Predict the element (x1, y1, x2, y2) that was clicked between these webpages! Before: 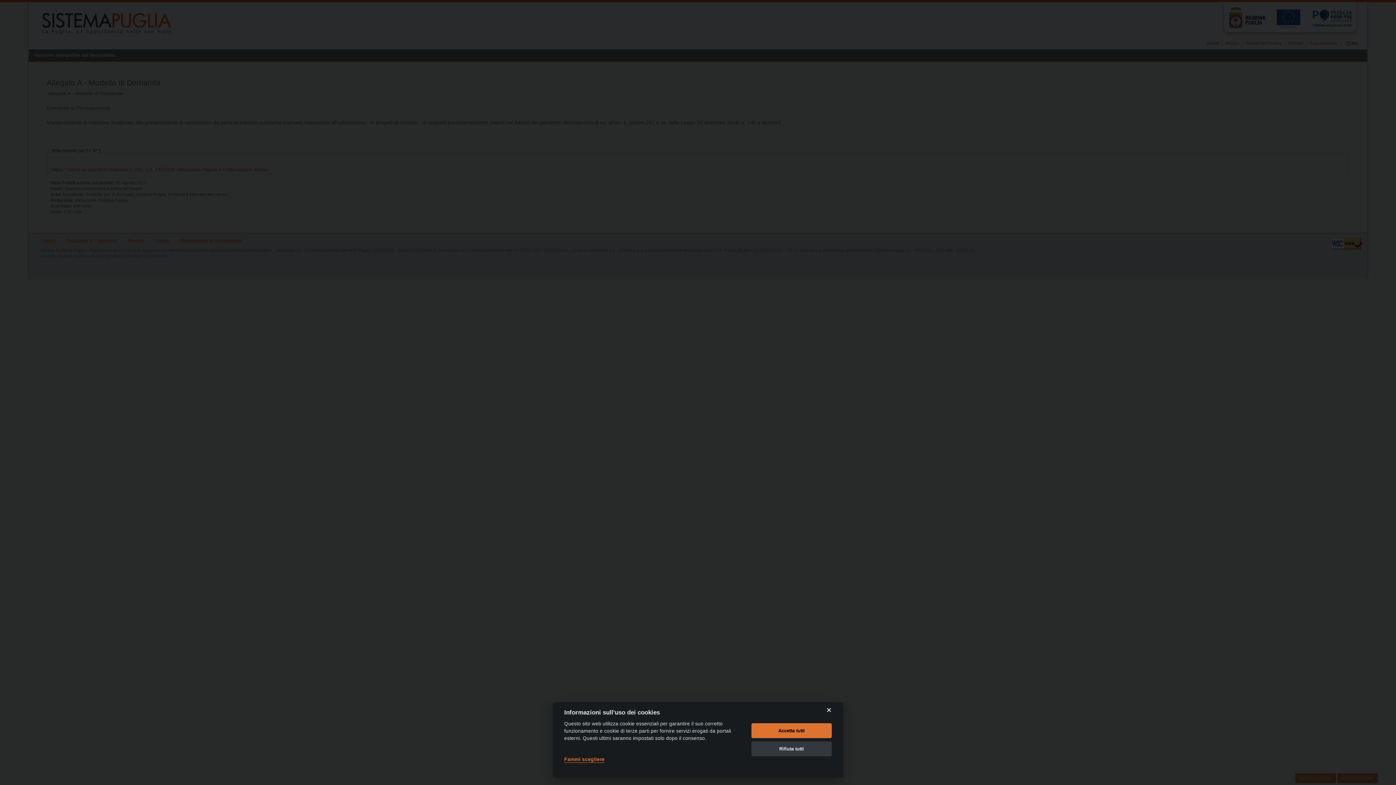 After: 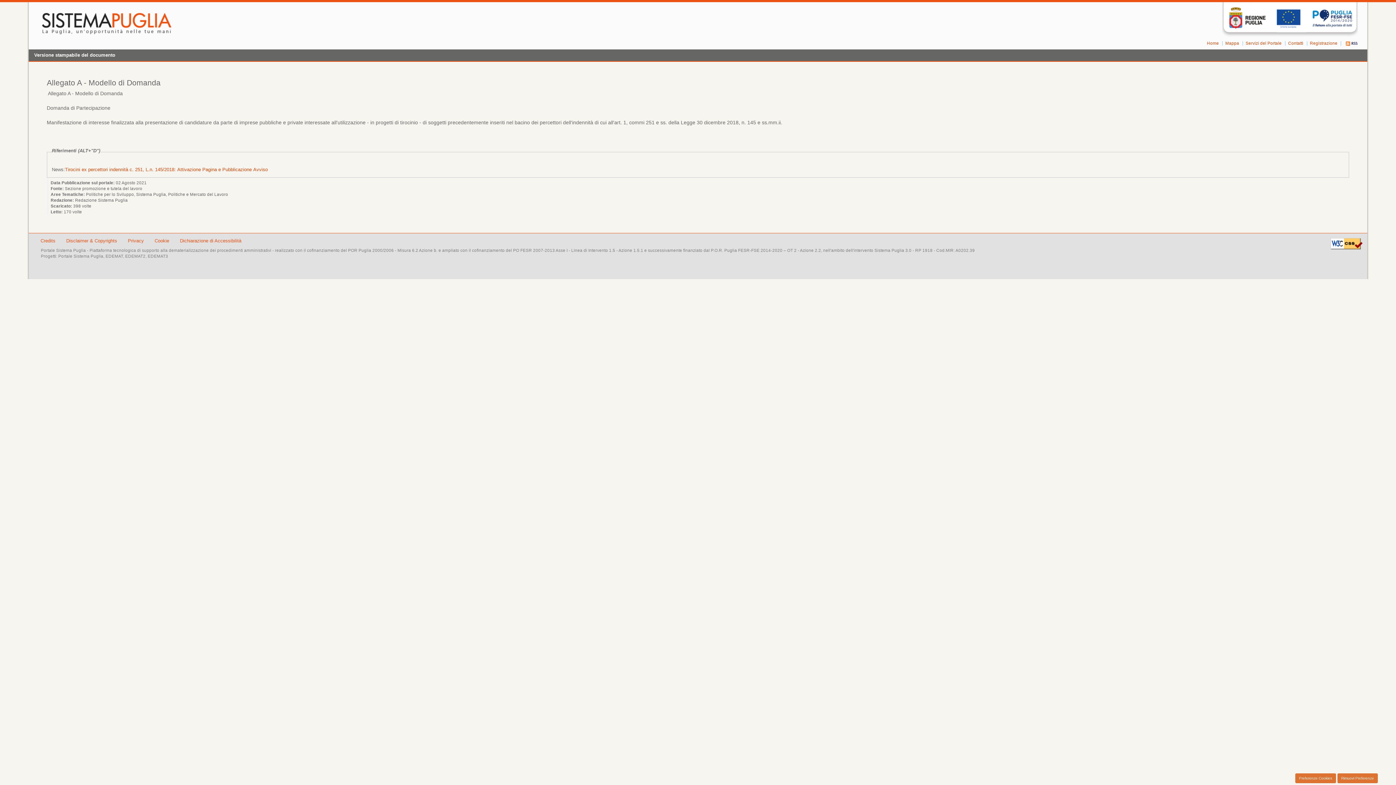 Action: bbox: (826, 705, 832, 715) label: ×